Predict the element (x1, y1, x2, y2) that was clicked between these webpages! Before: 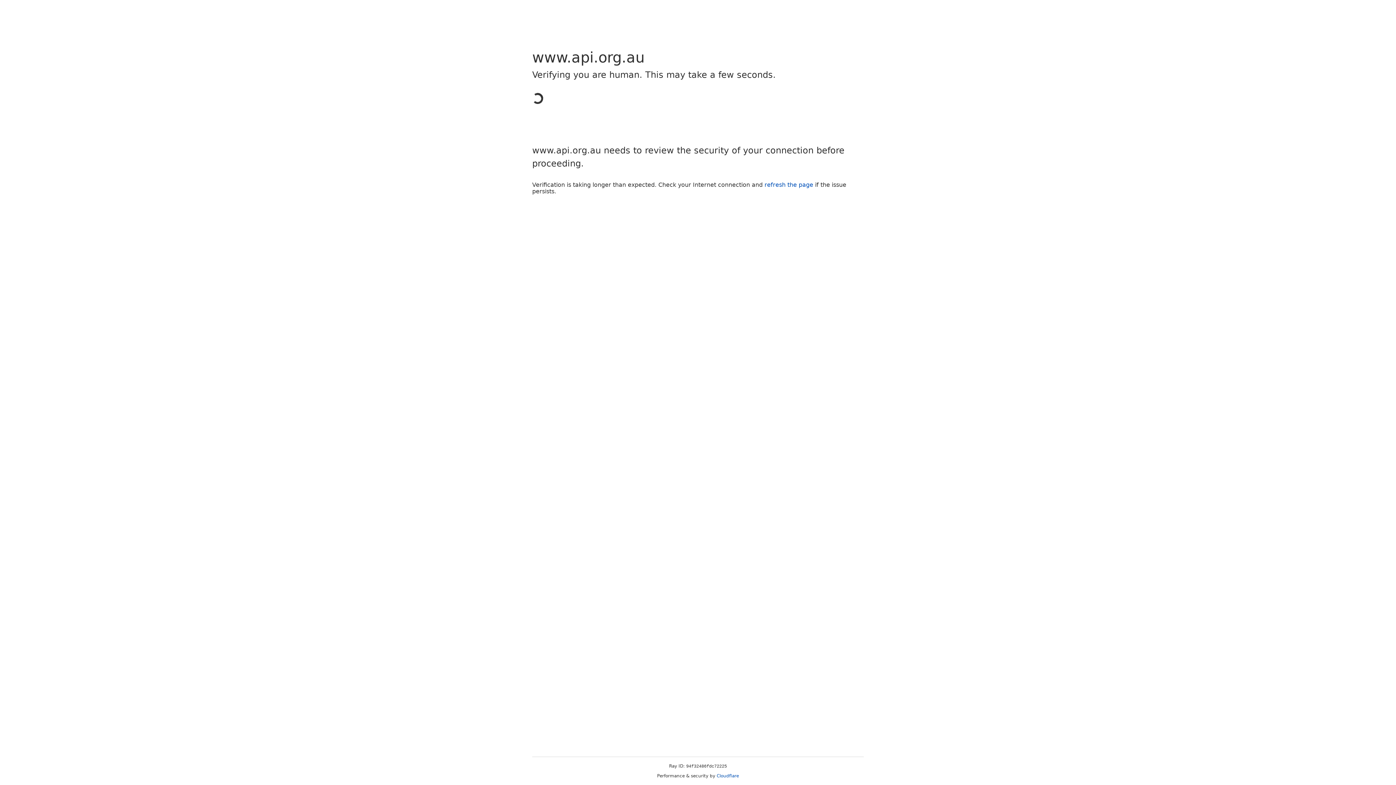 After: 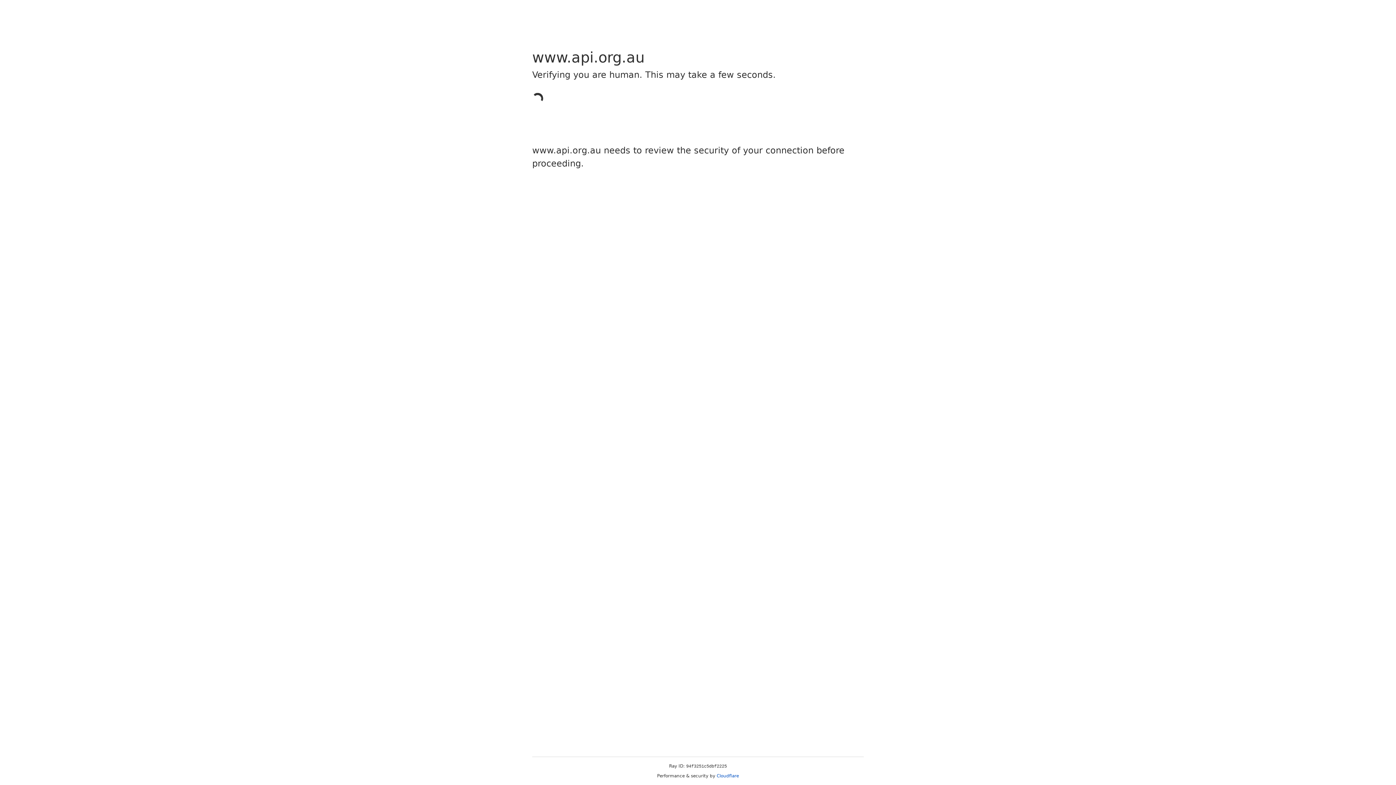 Action: bbox: (716, 773, 739, 778) label: Cloudflare